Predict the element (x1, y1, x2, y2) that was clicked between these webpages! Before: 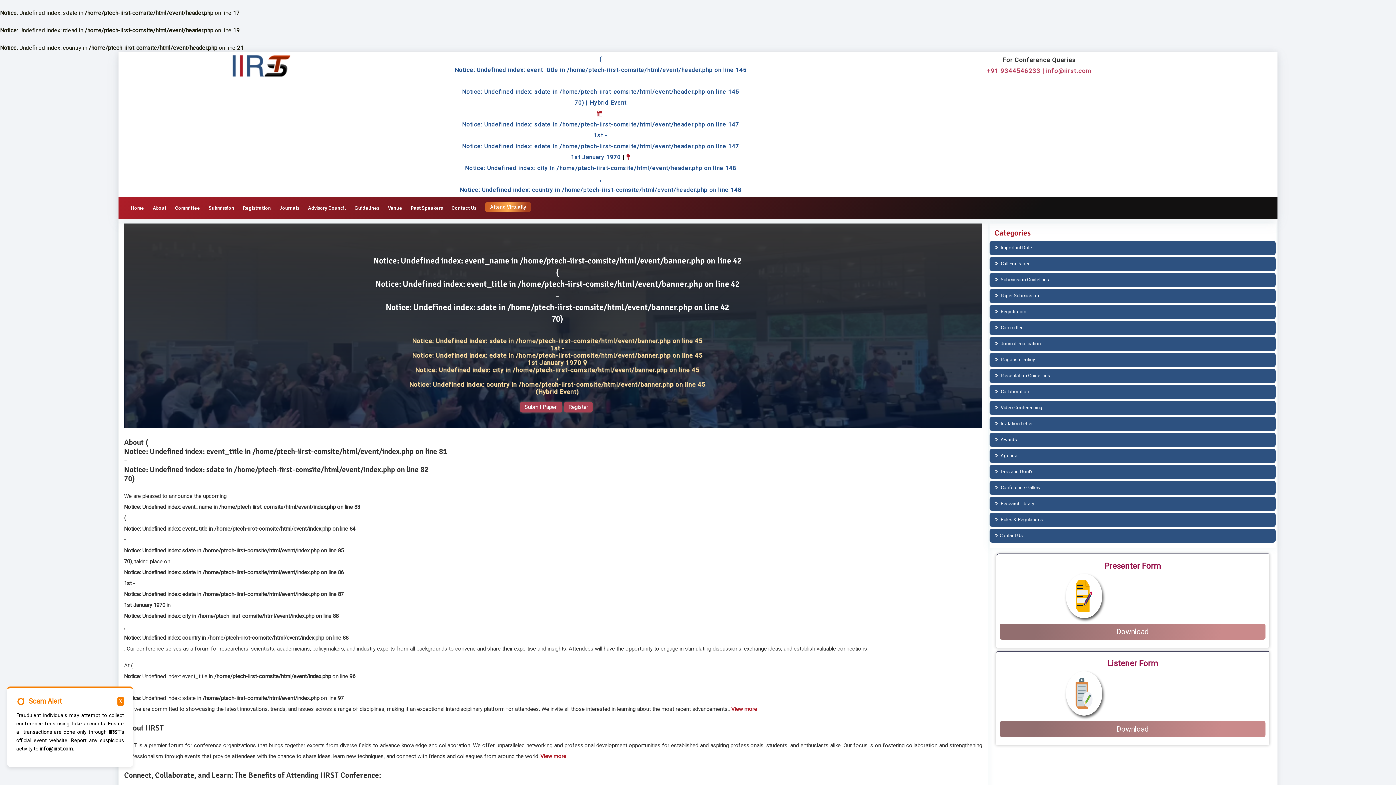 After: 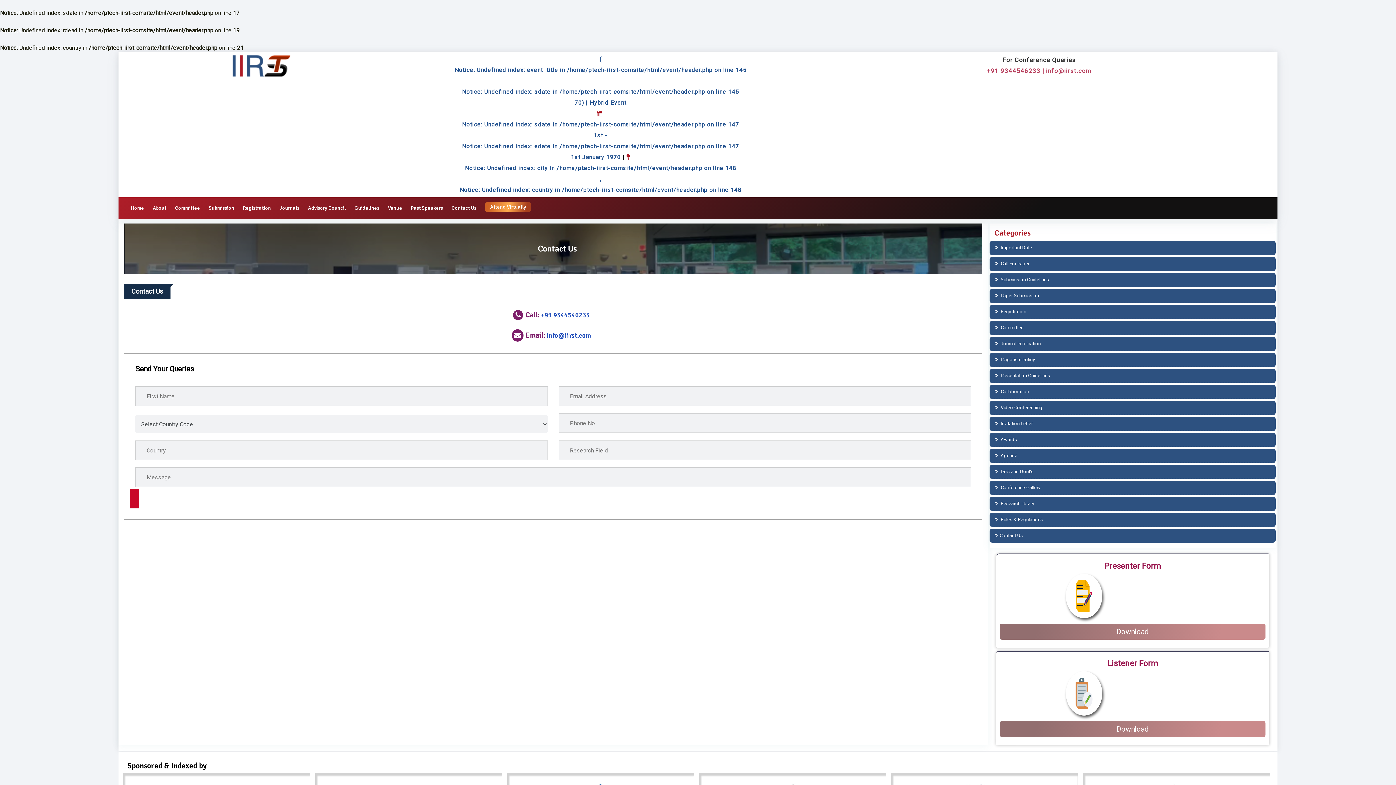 Action: label: Contact Us bbox: (994, 533, 1023, 538)